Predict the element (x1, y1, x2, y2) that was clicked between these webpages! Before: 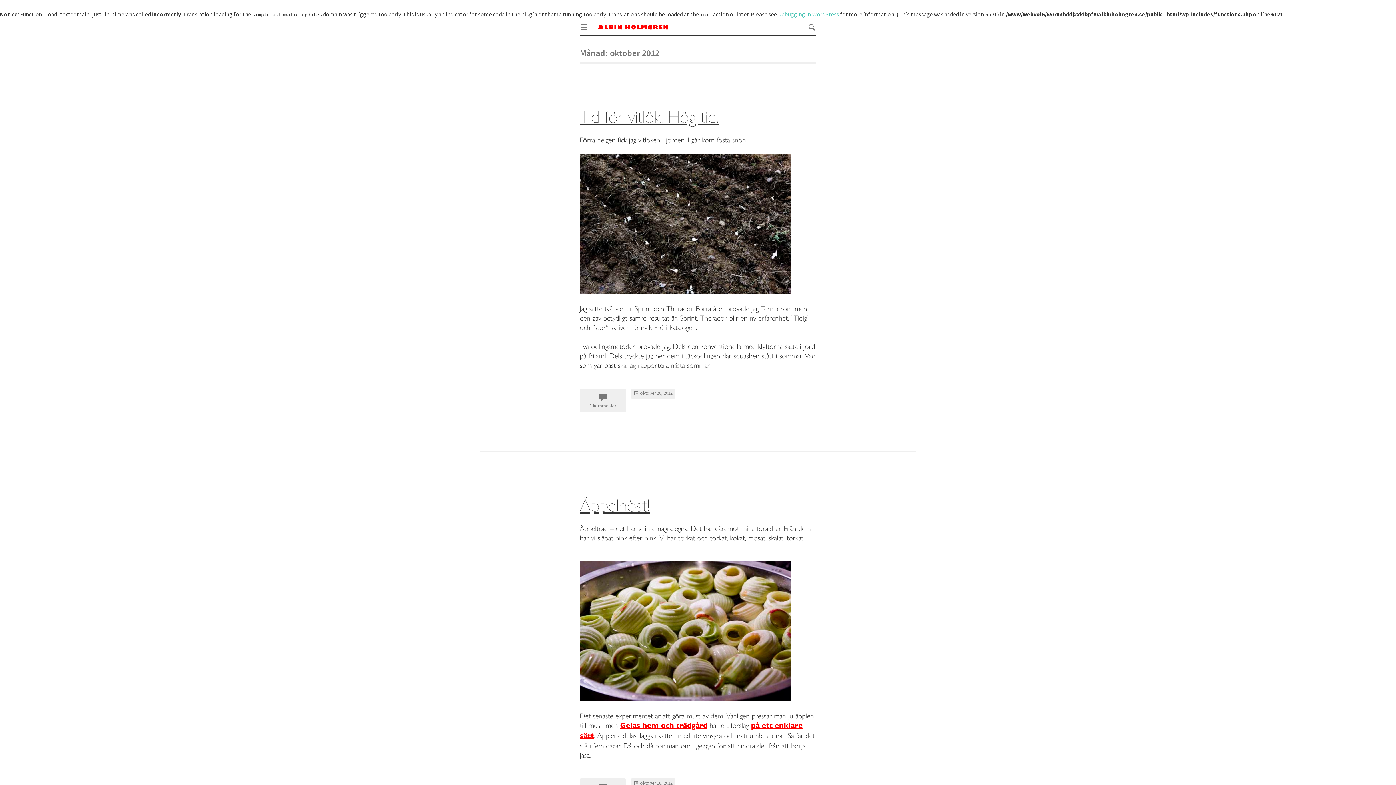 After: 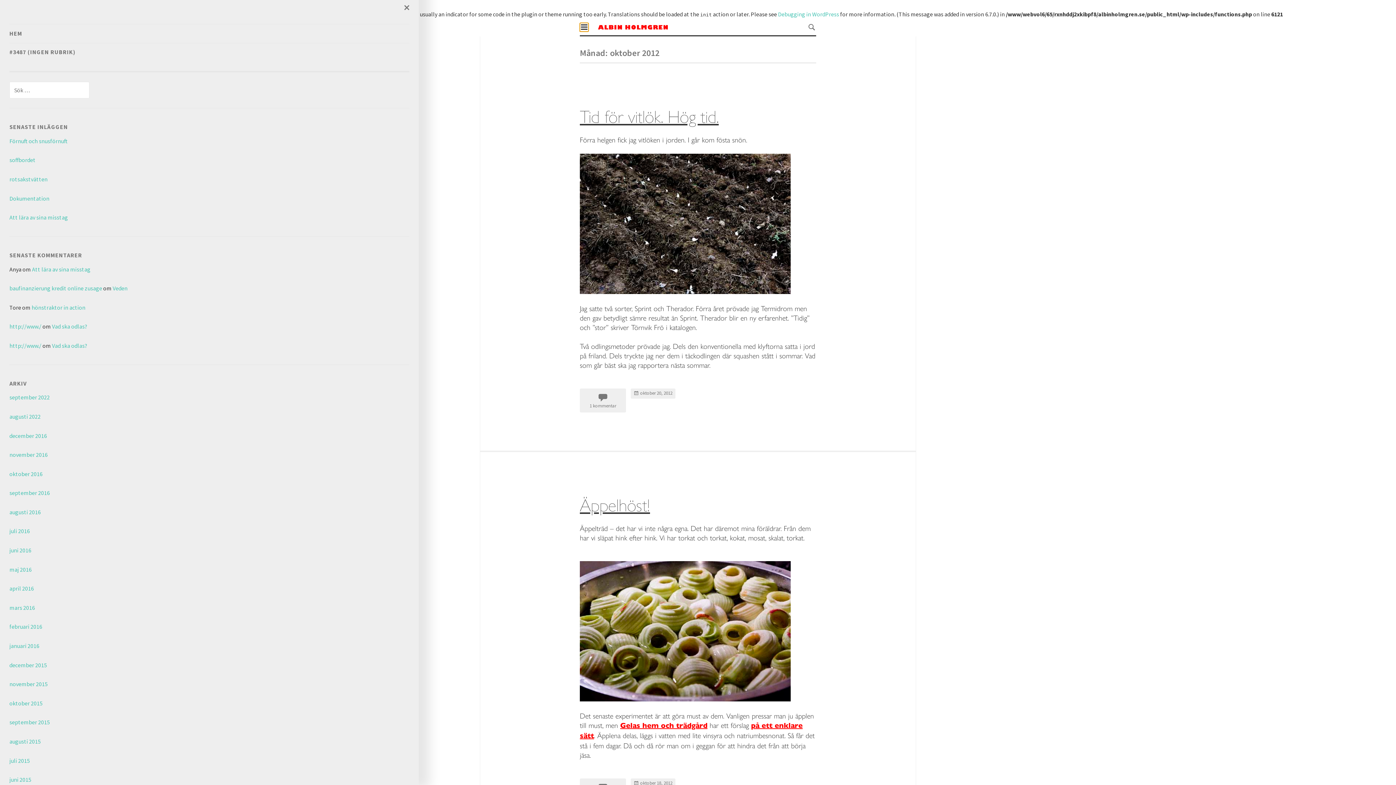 Action: label: PRIMÄR MENY bbox: (580, 22, 588, 31)